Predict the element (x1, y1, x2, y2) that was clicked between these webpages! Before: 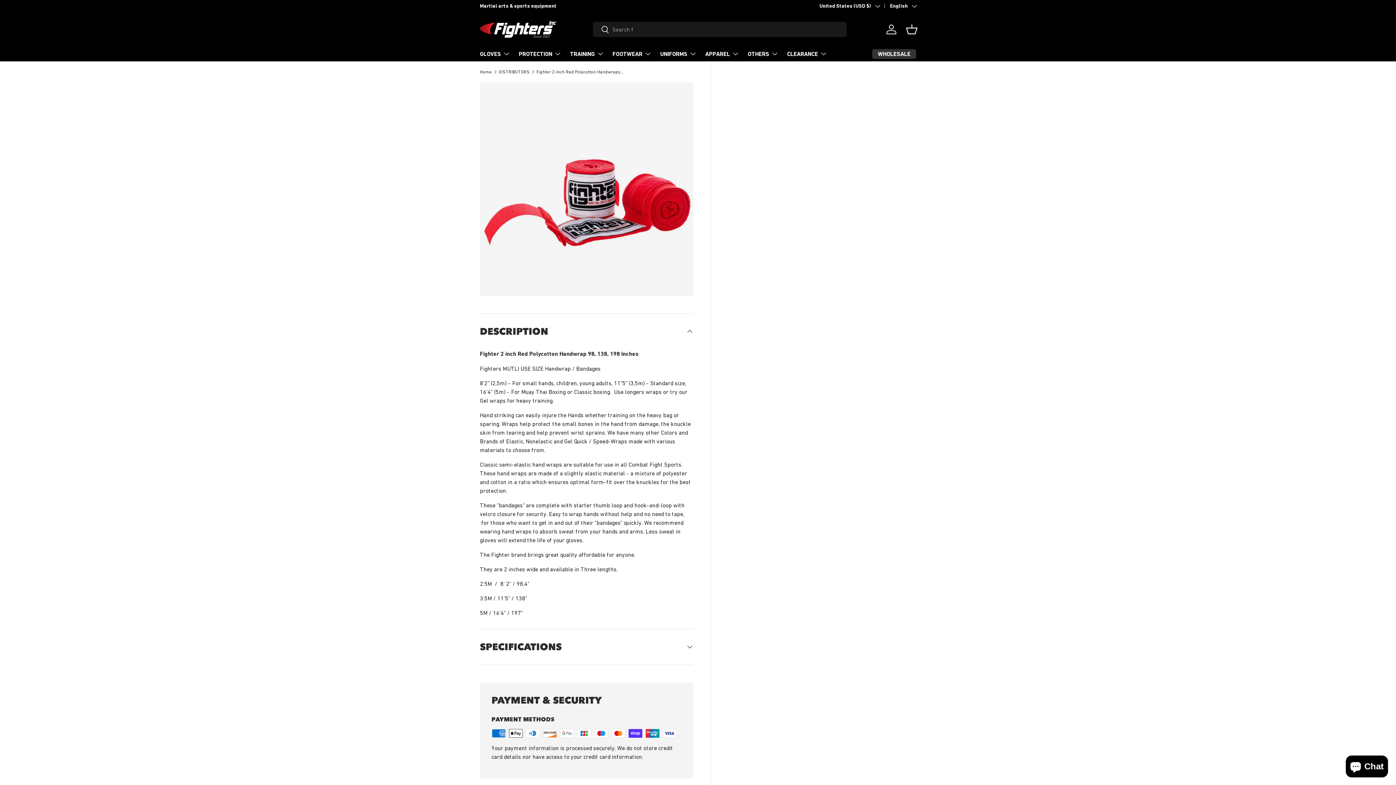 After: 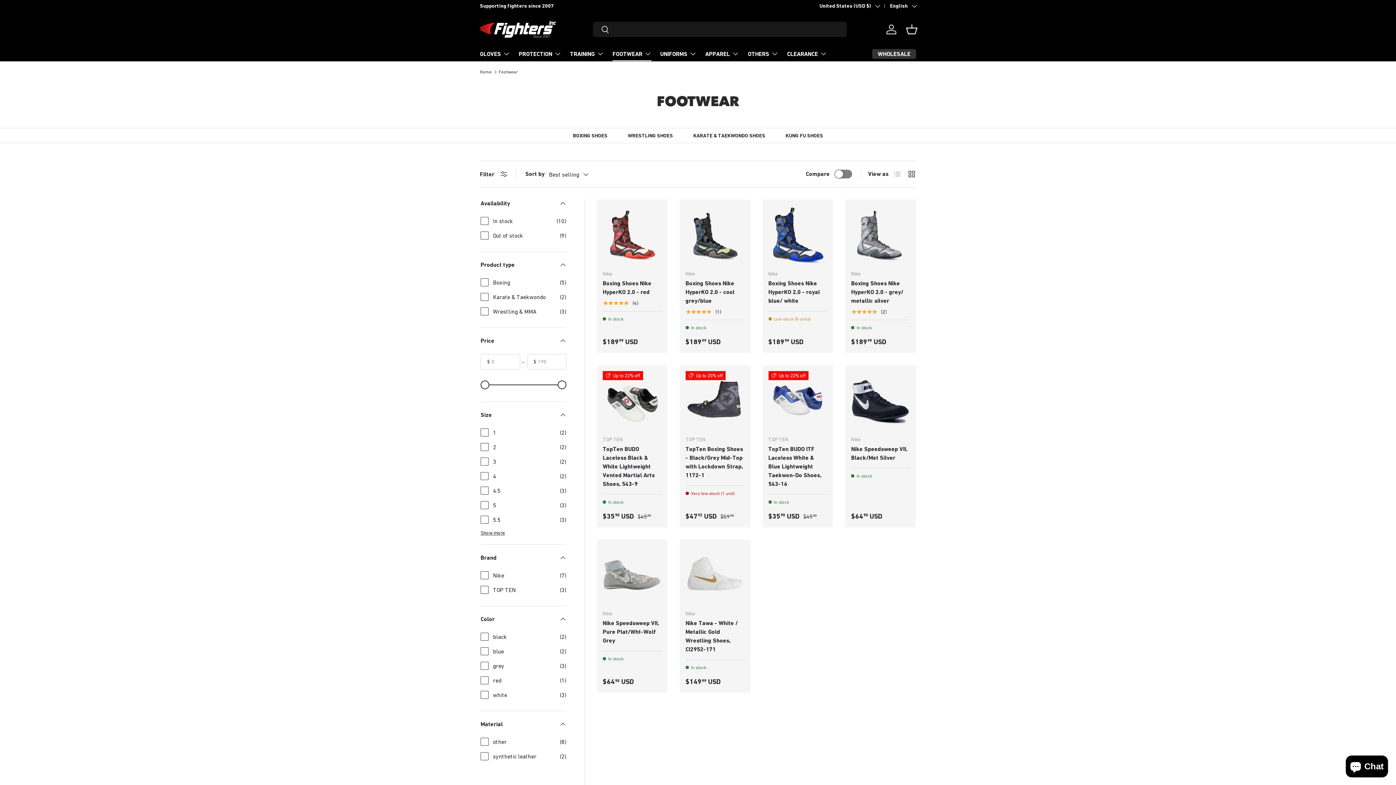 Action: bbox: (612, 46, 651, 61) label: FOOTWEAR